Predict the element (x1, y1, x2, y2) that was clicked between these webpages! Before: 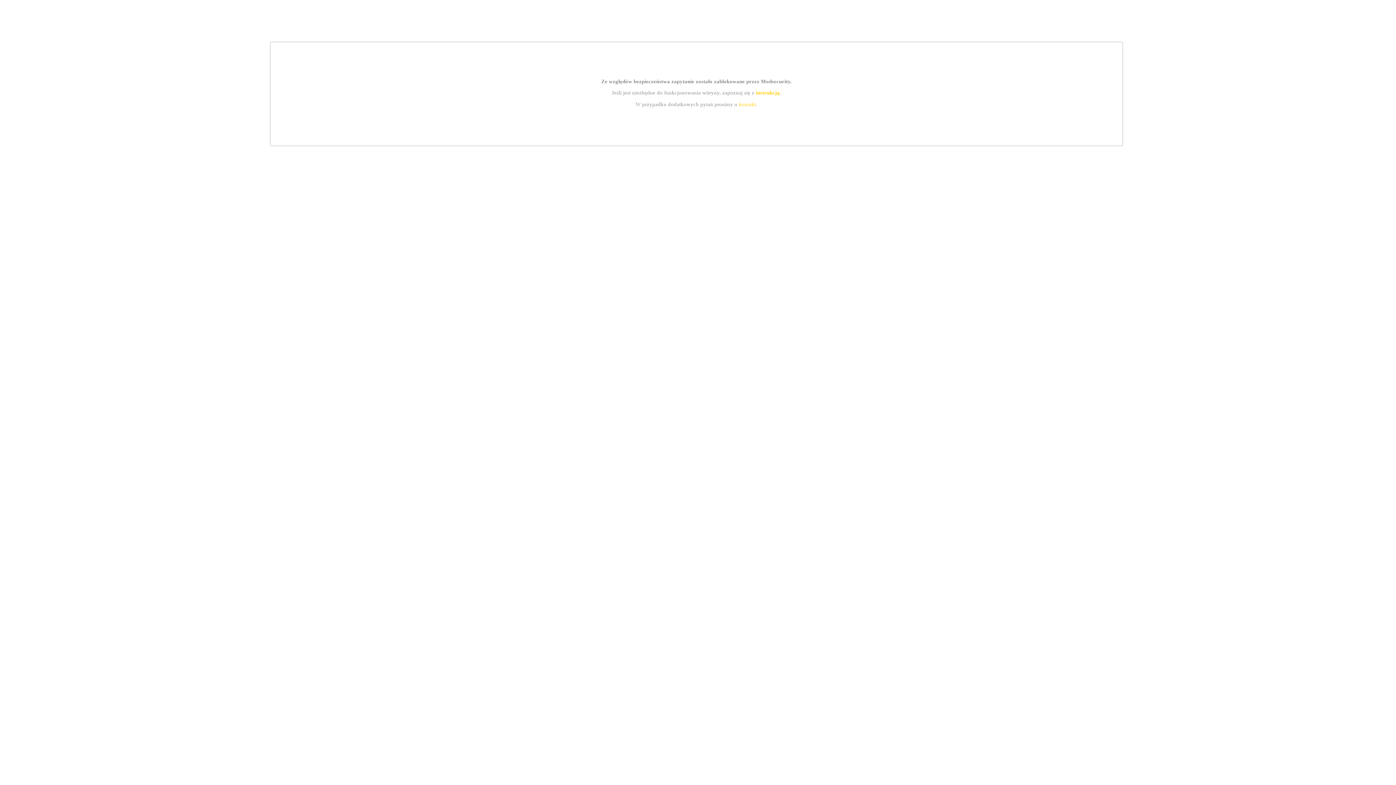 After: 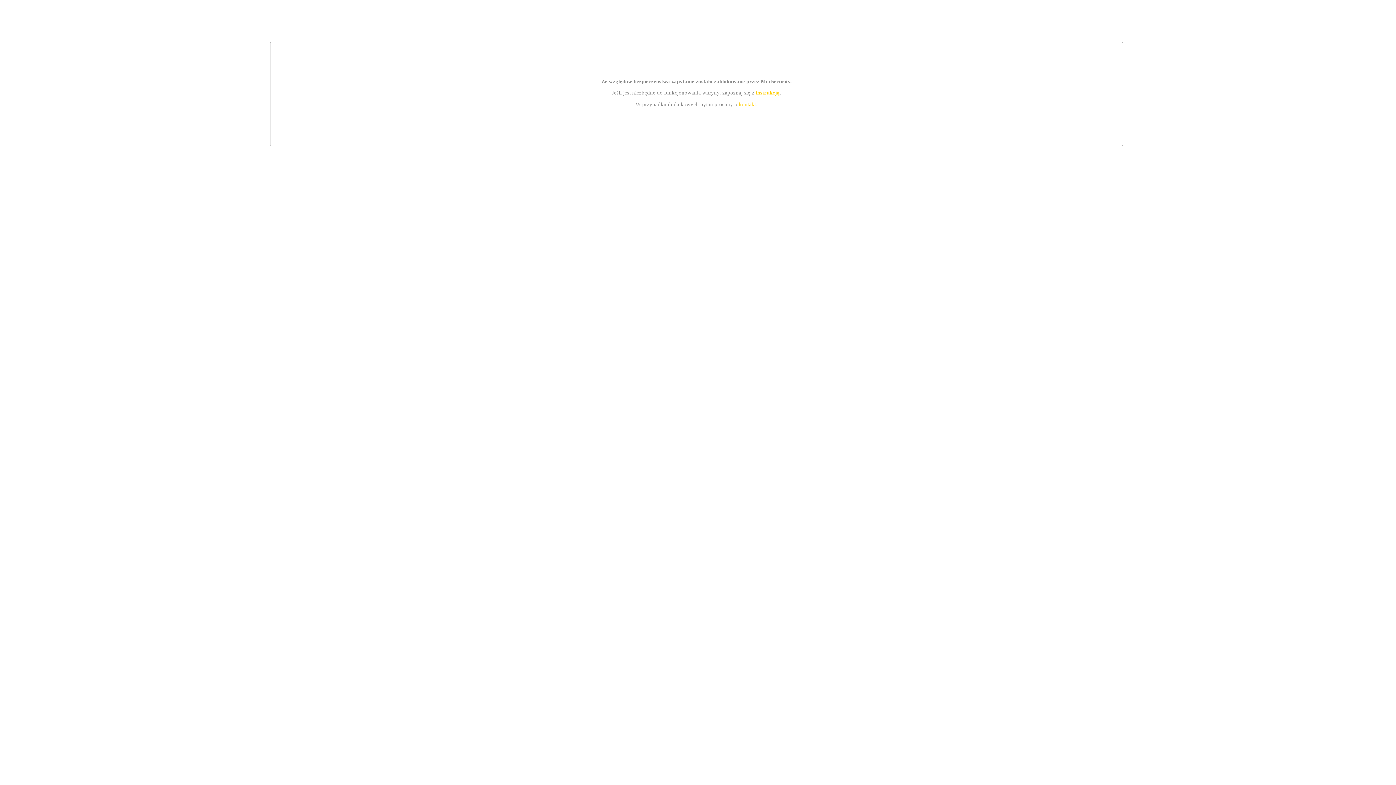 Action: bbox: (739, 101, 756, 107) label: kontakt